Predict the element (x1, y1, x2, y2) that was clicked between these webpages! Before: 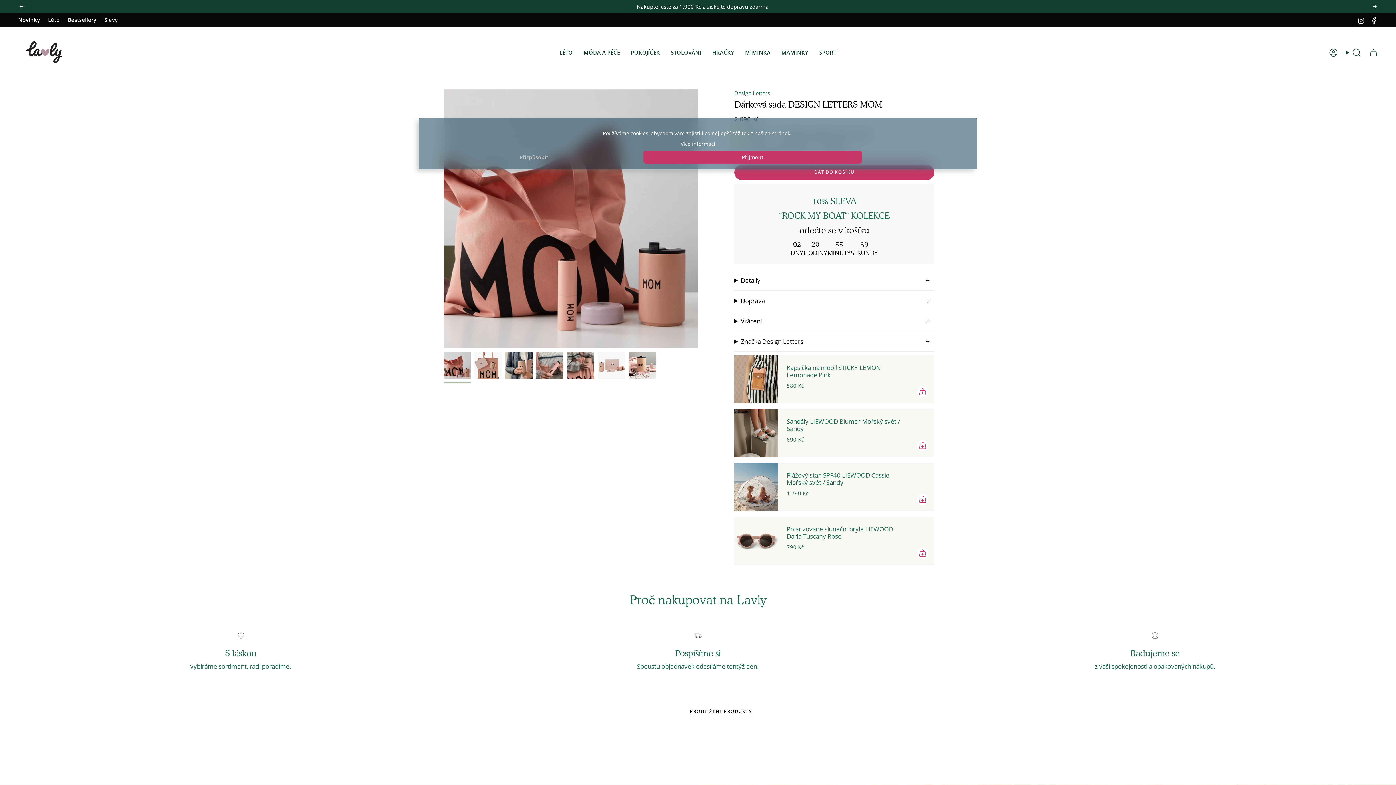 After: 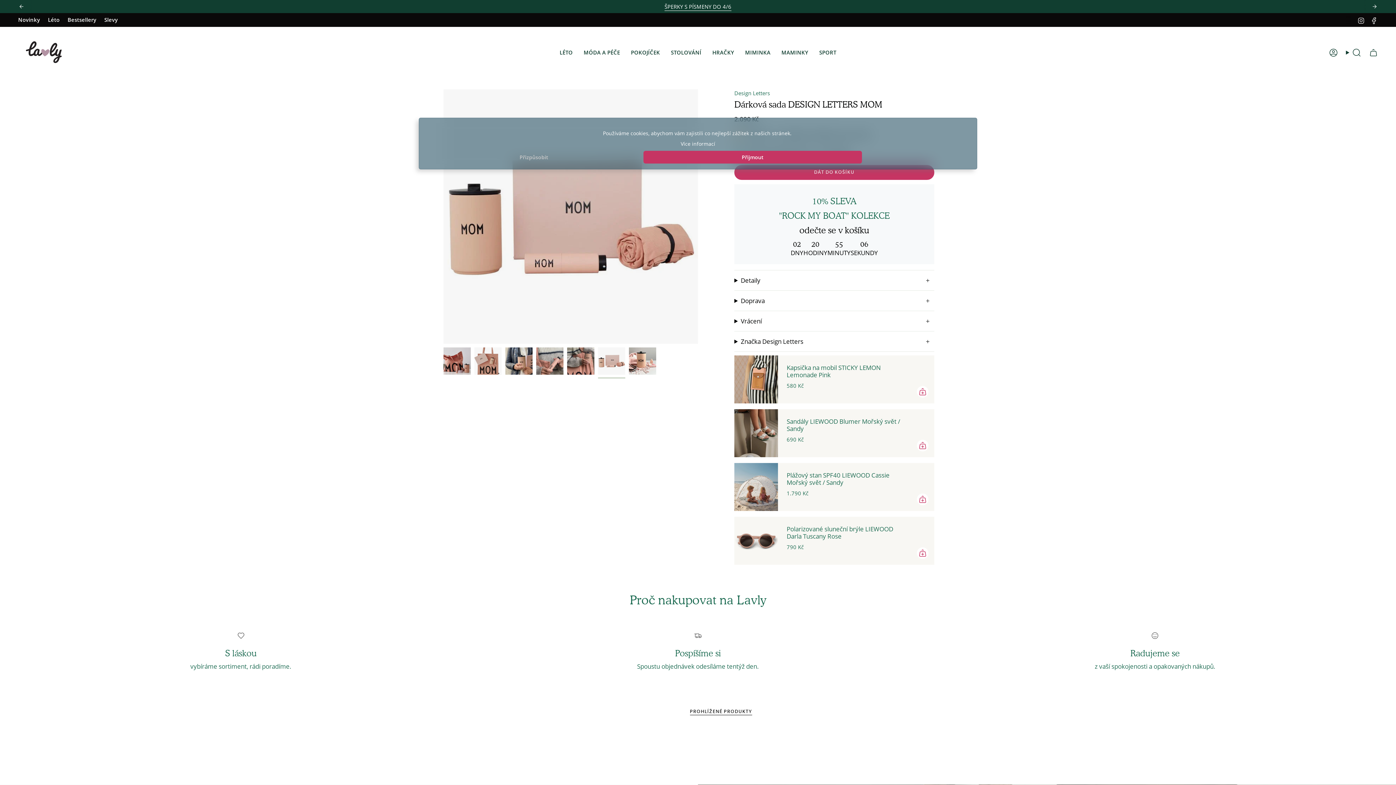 Action: bbox: (598, 352, 625, 379)